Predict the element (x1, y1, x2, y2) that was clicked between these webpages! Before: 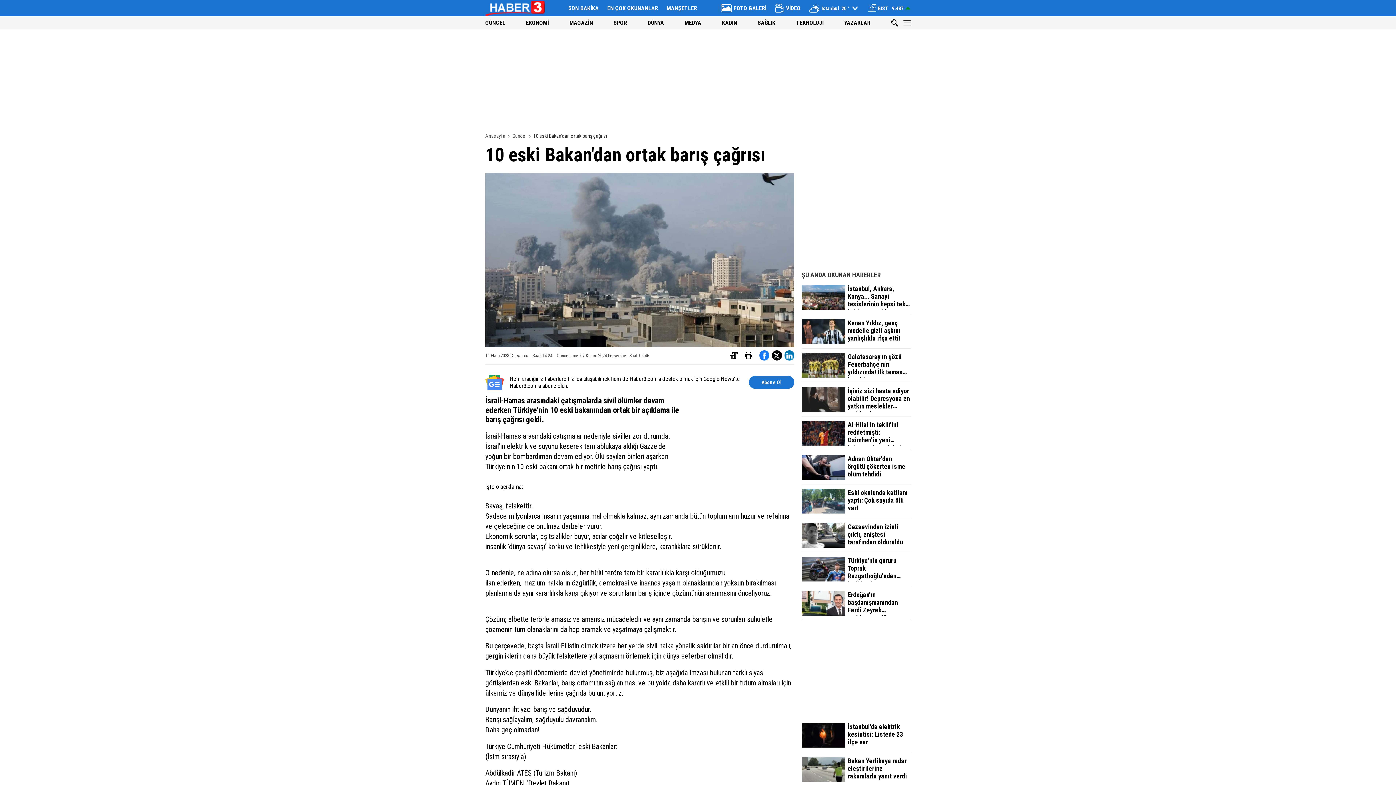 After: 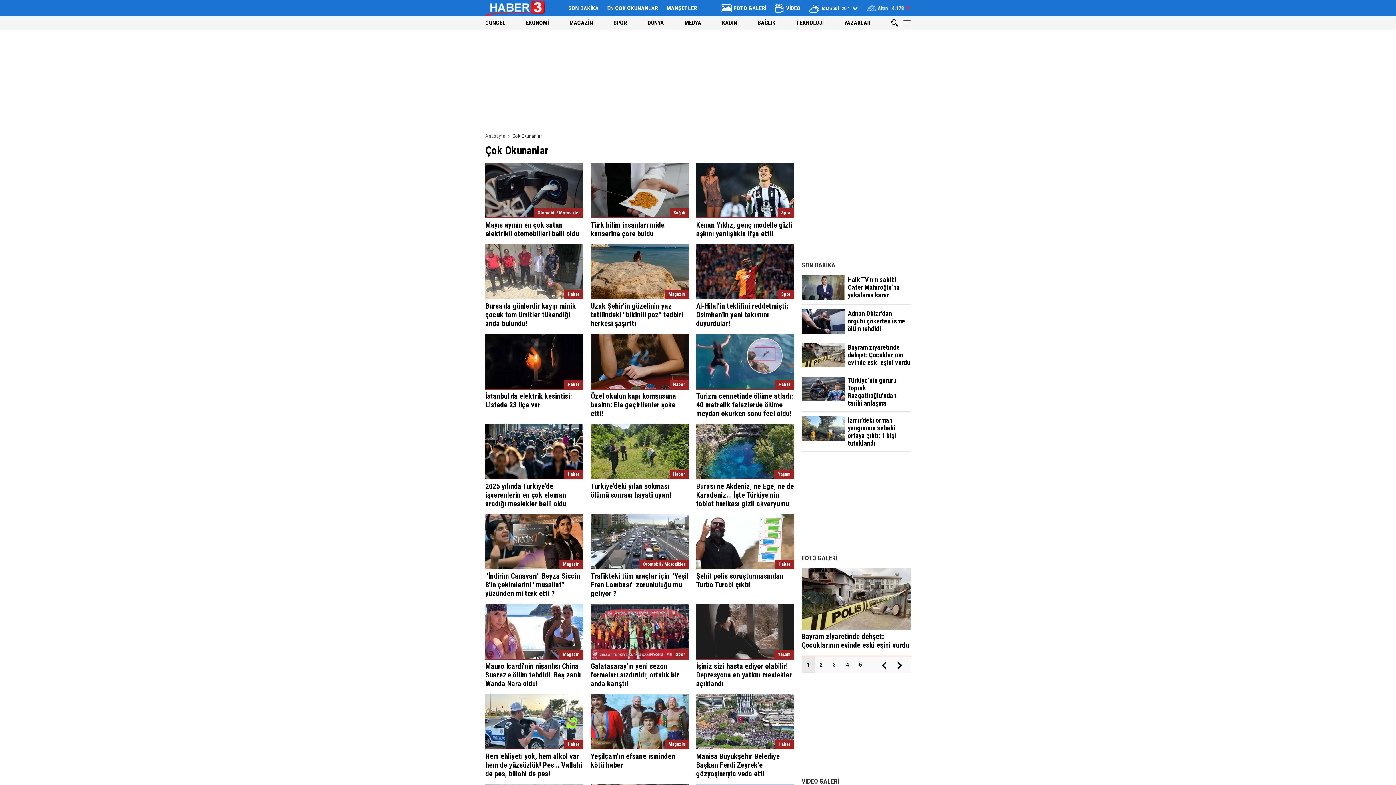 Action: label: ŞU ANDA OKUNAN HABERLER bbox: (801, 271, 885, 278)